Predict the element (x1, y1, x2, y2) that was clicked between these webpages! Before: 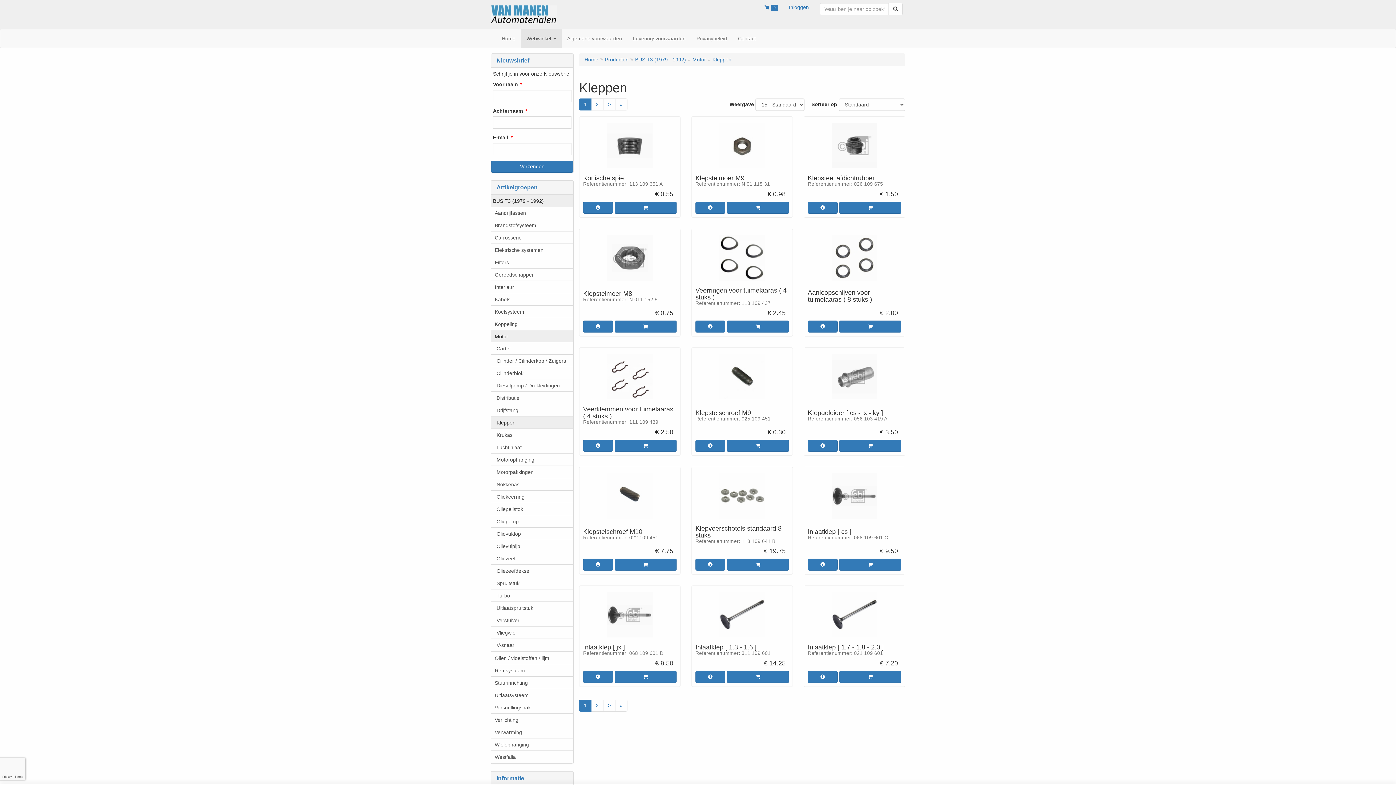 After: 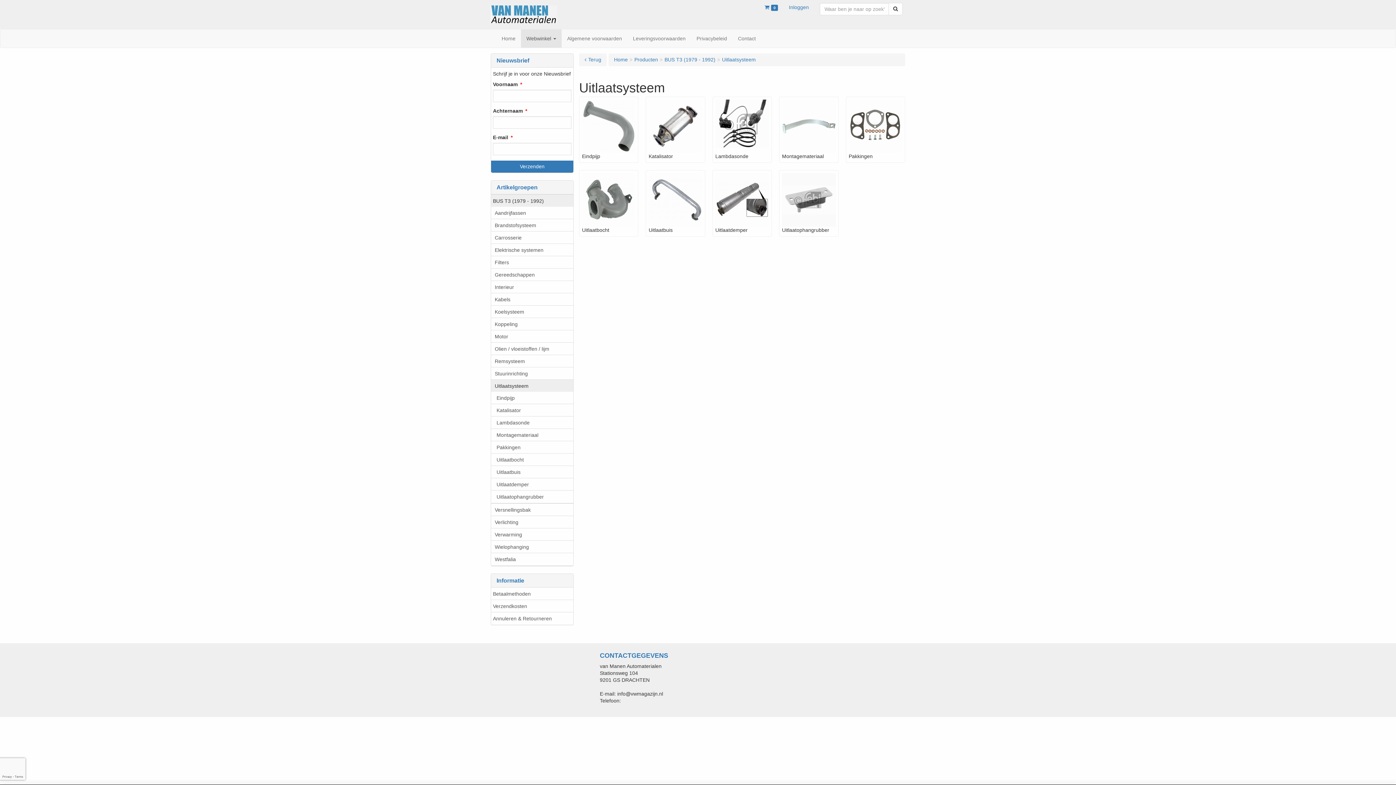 Action: bbox: (491, 689, 573, 701) label: Uitlaatsysteem